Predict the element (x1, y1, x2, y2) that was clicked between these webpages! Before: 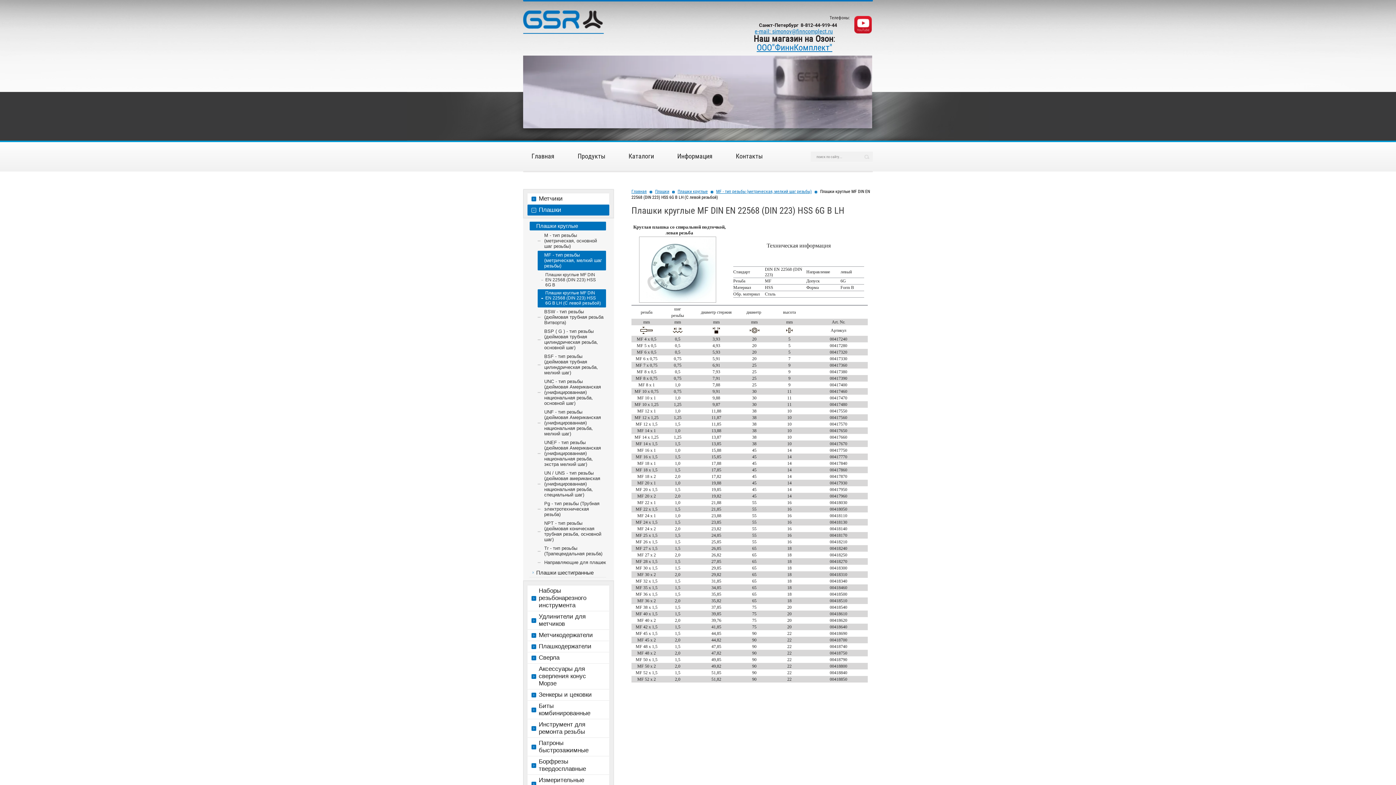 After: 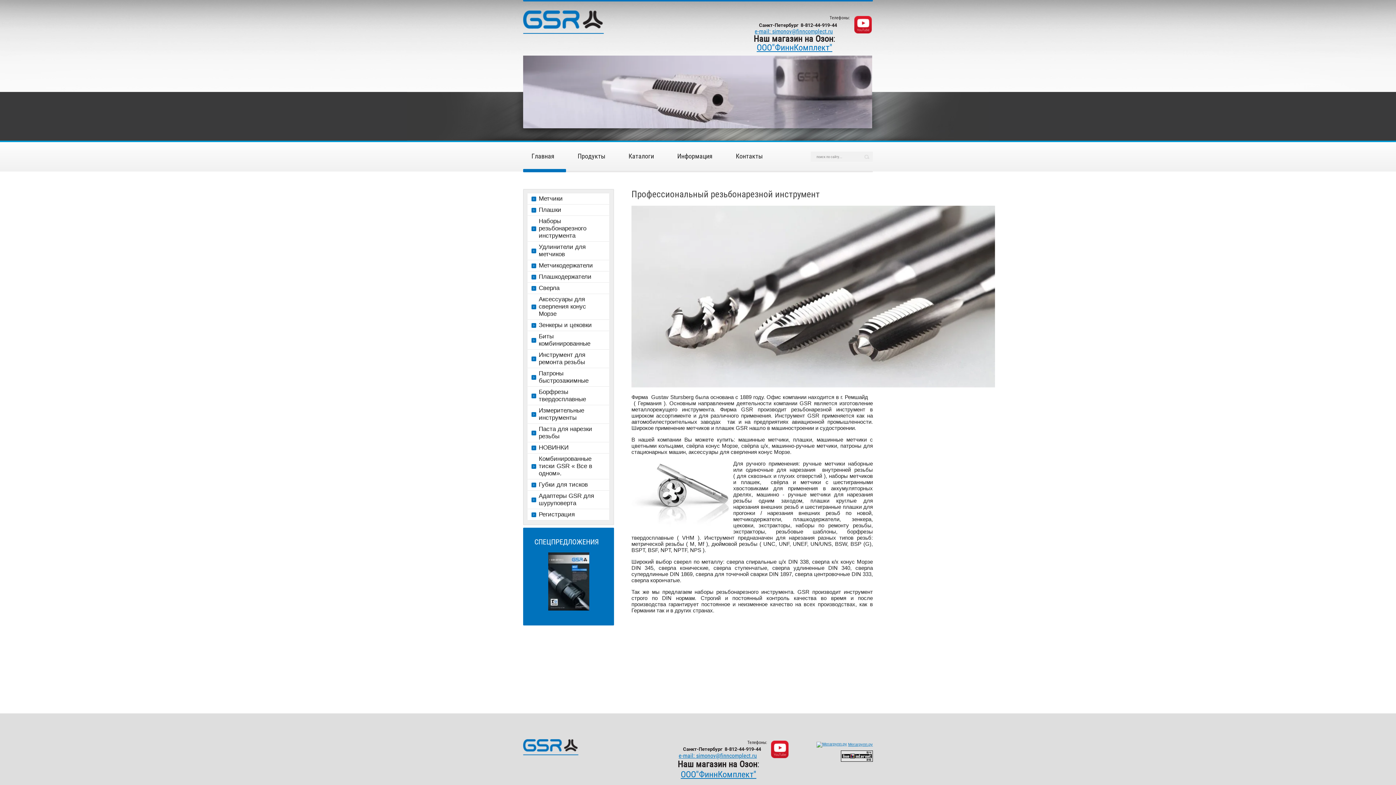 Action: label: Главная bbox: (523, 142, 566, 171)